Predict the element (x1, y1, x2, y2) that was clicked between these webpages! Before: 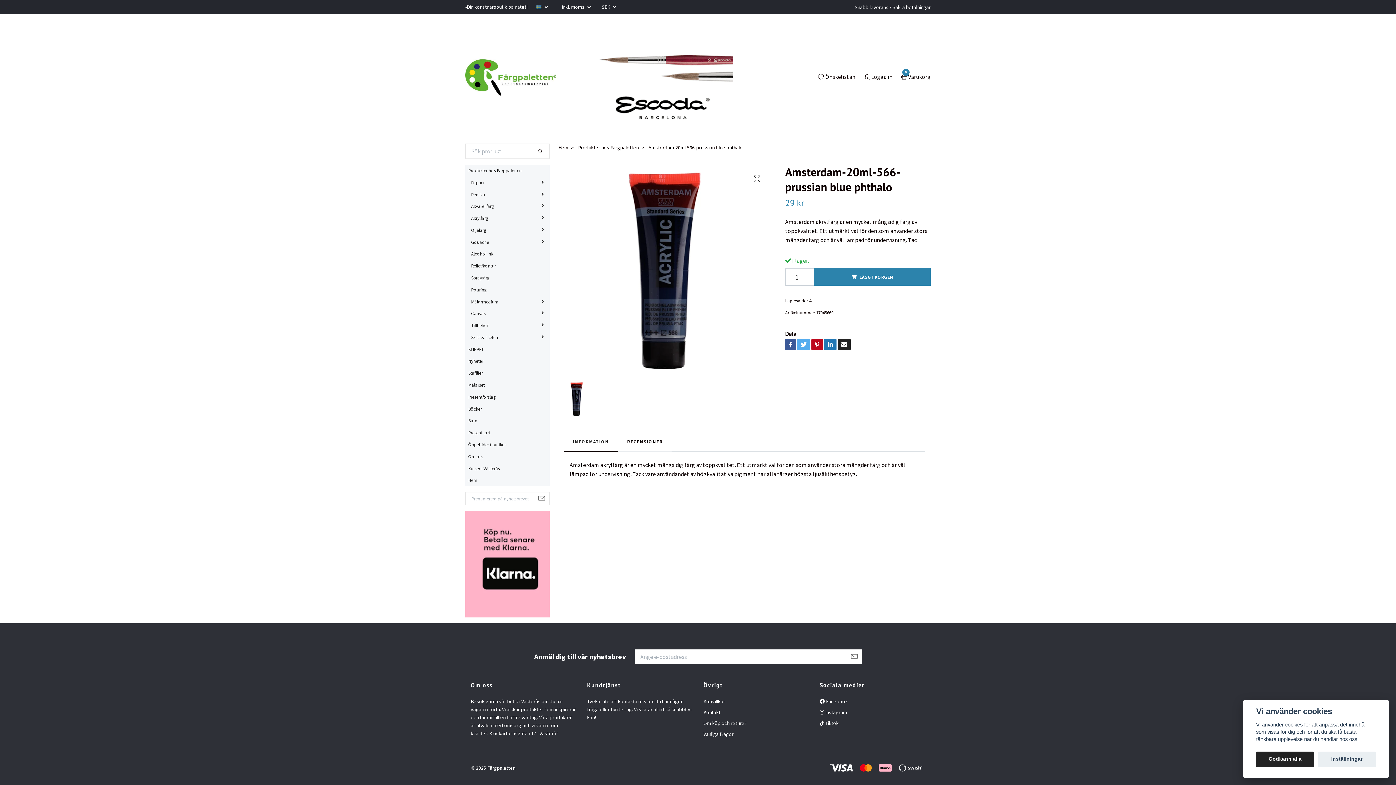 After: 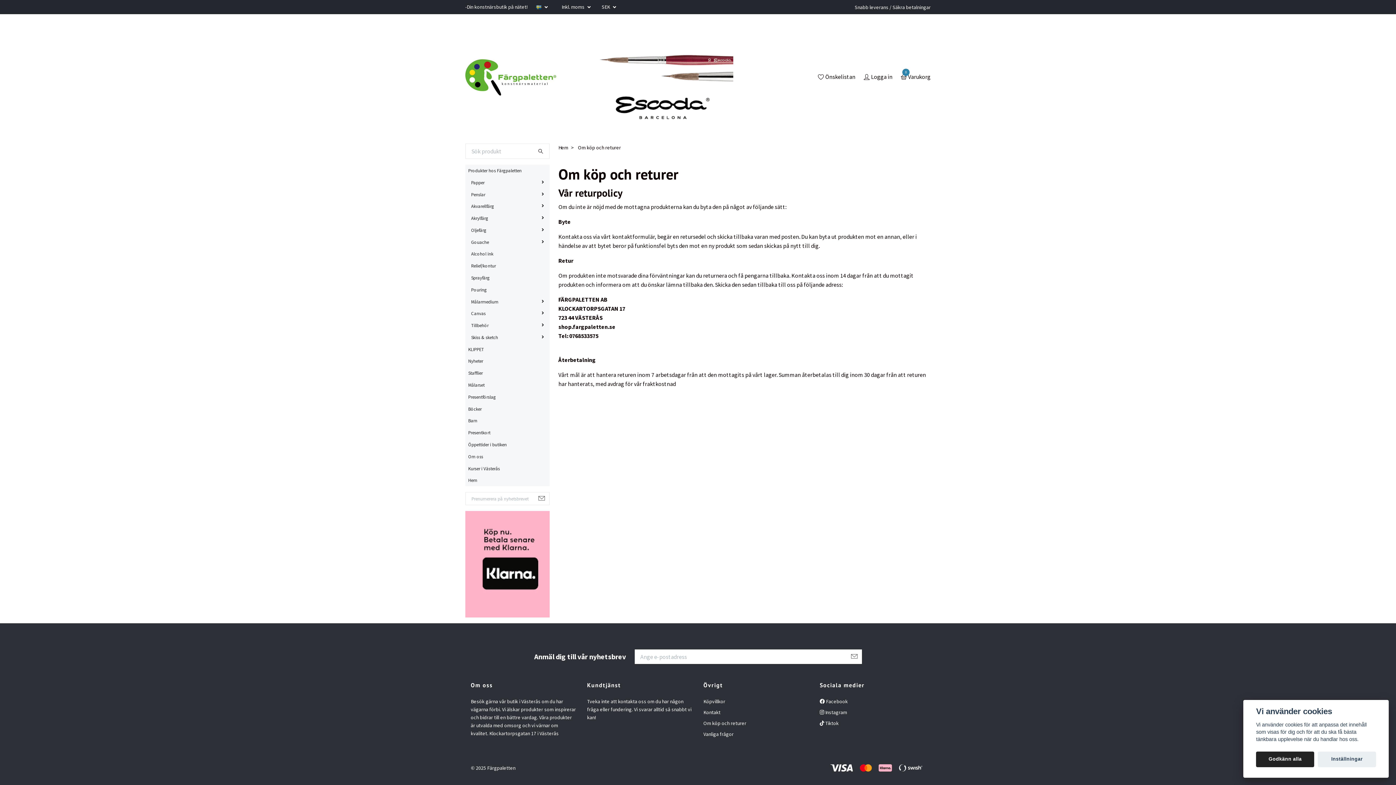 Action: label: Om köp och returer bbox: (703, 720, 746, 726)